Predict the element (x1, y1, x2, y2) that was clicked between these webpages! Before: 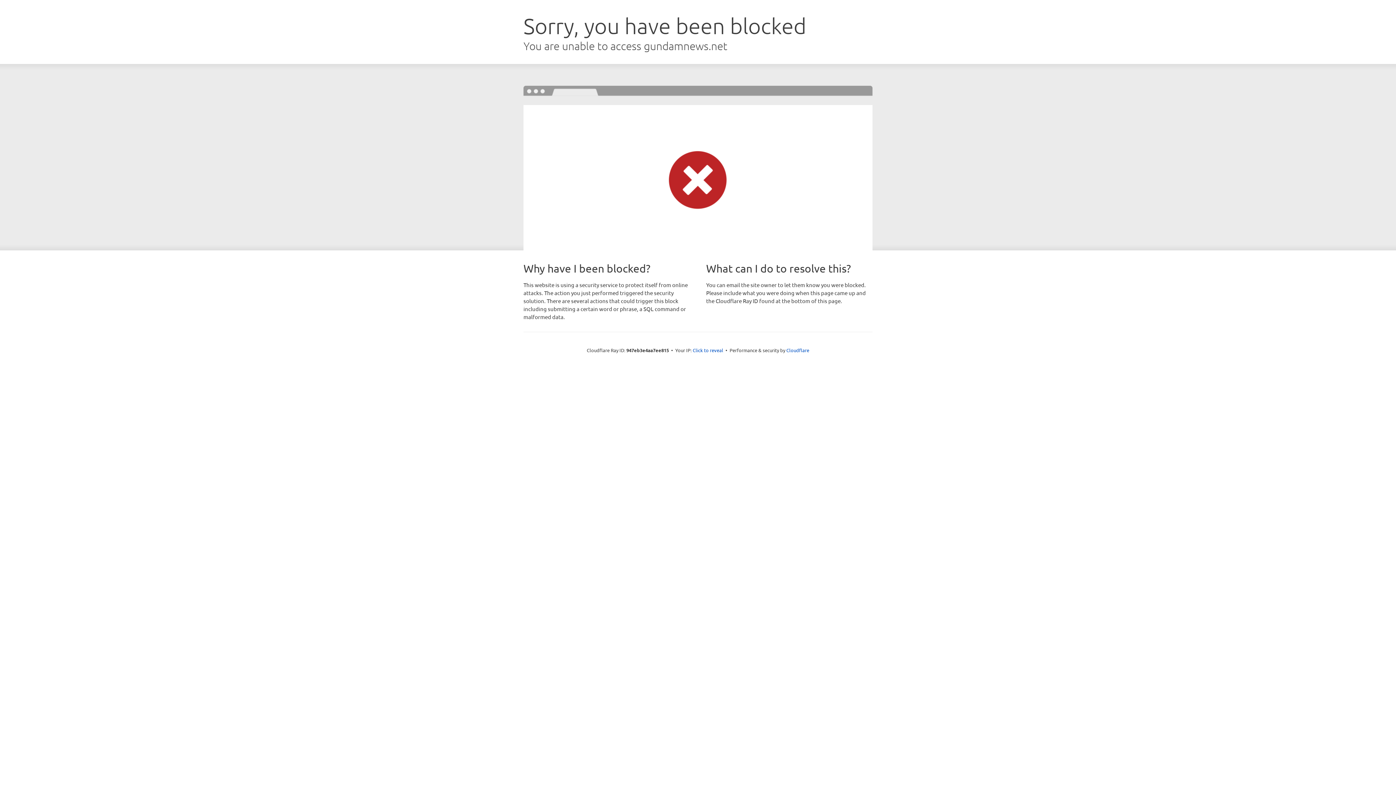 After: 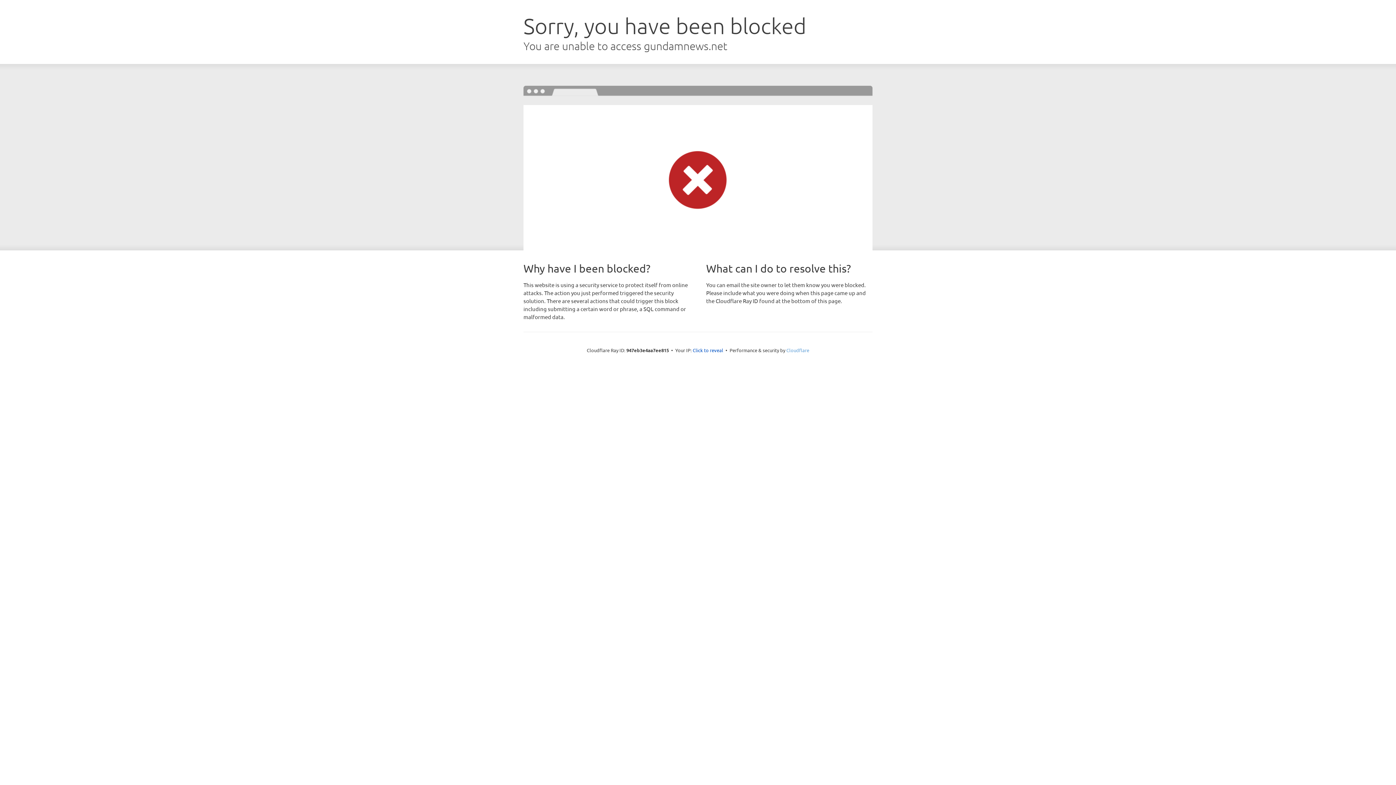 Action: bbox: (786, 347, 809, 353) label: Cloudflare